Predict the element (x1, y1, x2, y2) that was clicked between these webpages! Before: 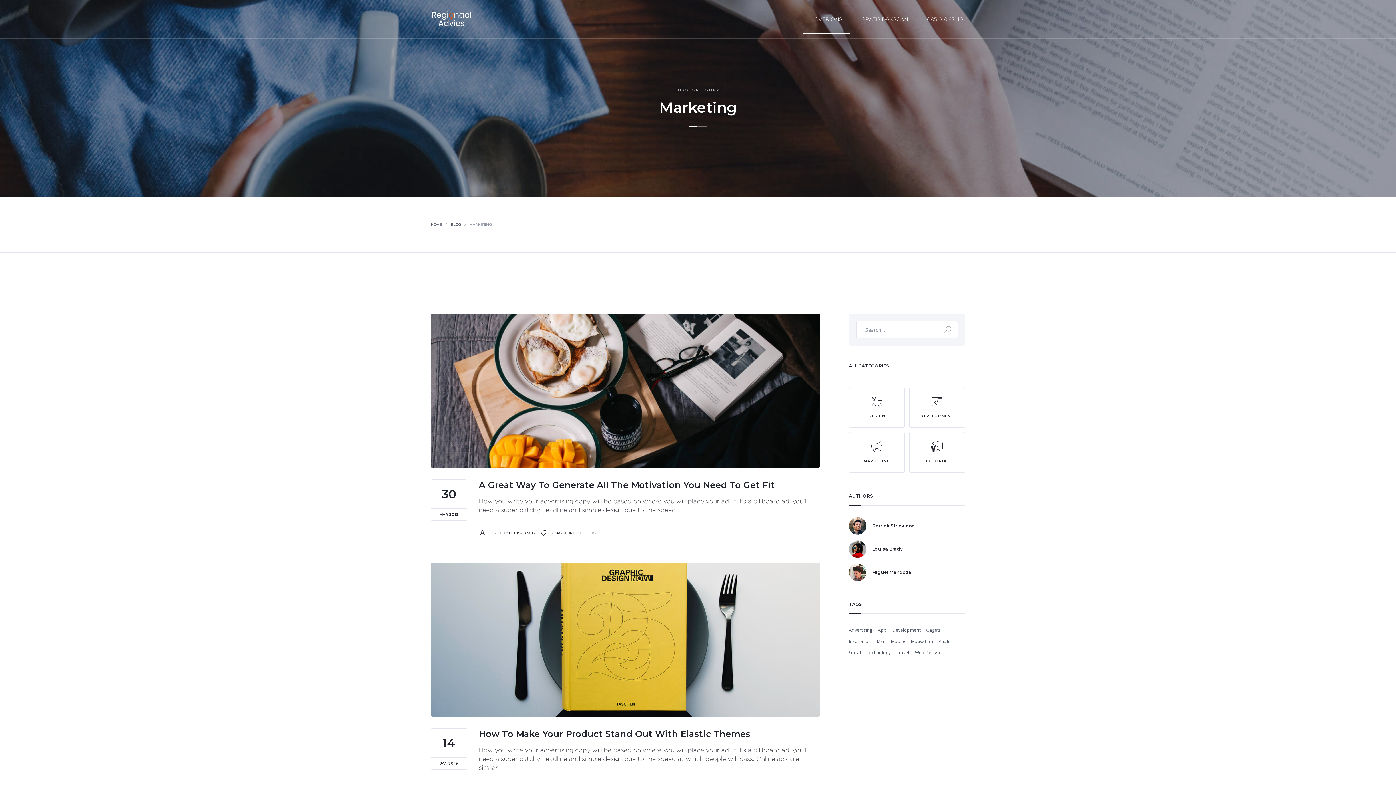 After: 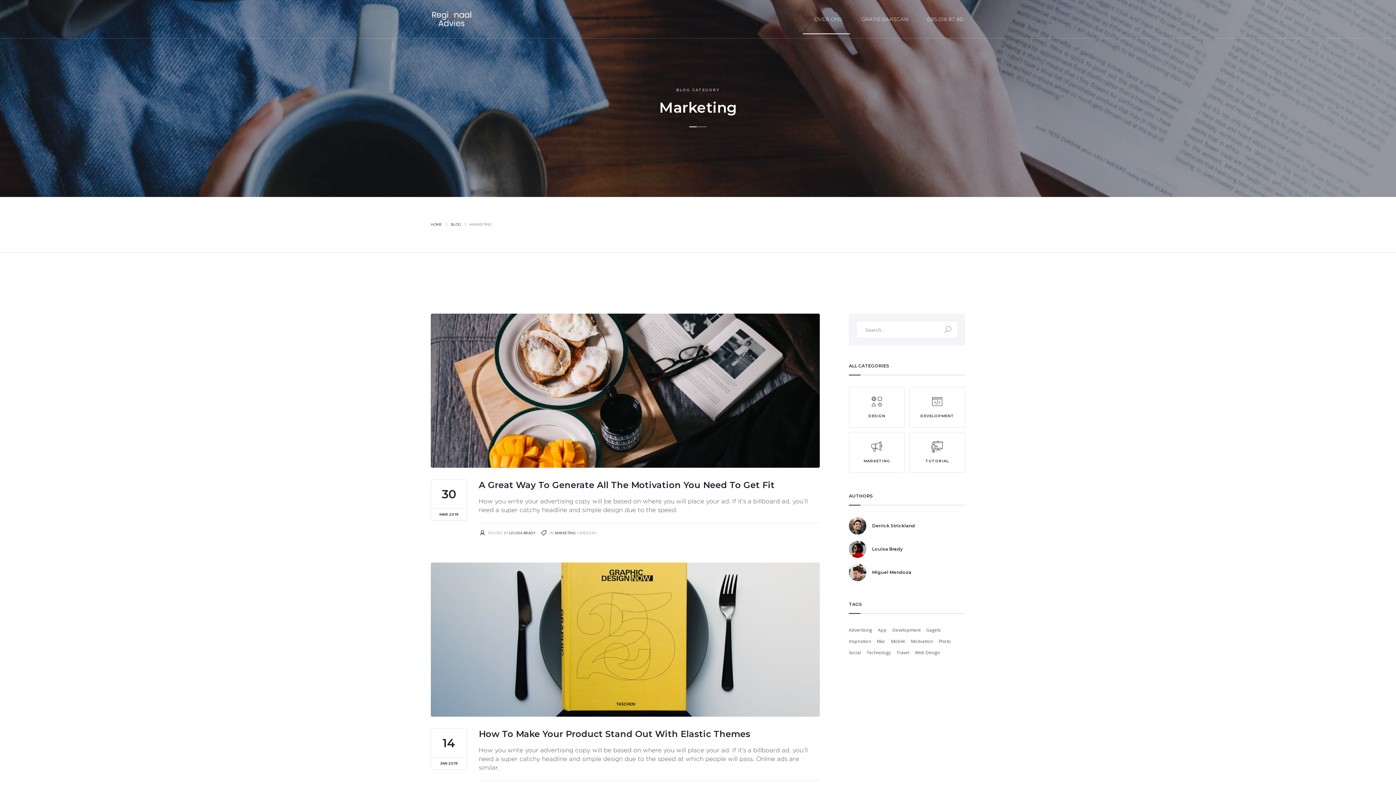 Action: bbox: (849, 432, 905, 473) label: MARKETING